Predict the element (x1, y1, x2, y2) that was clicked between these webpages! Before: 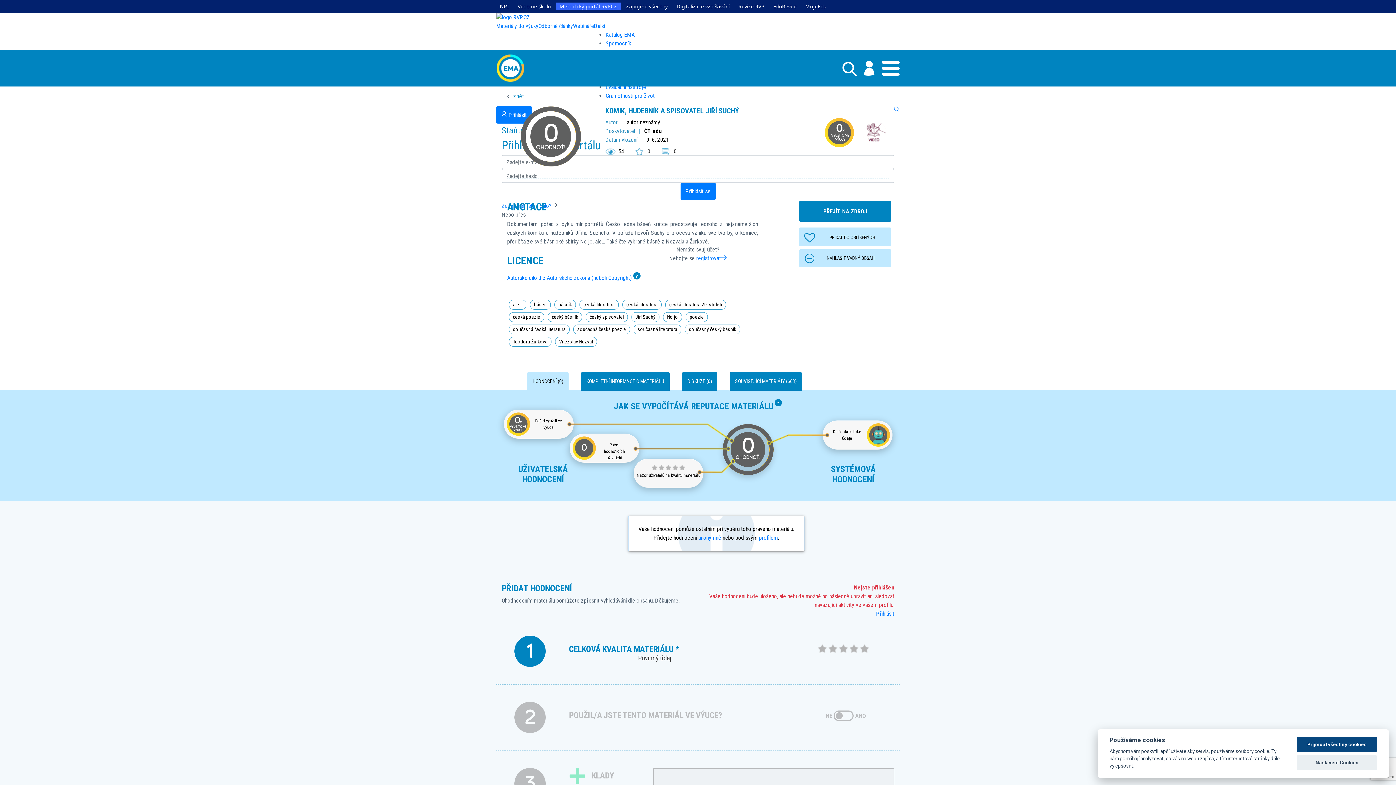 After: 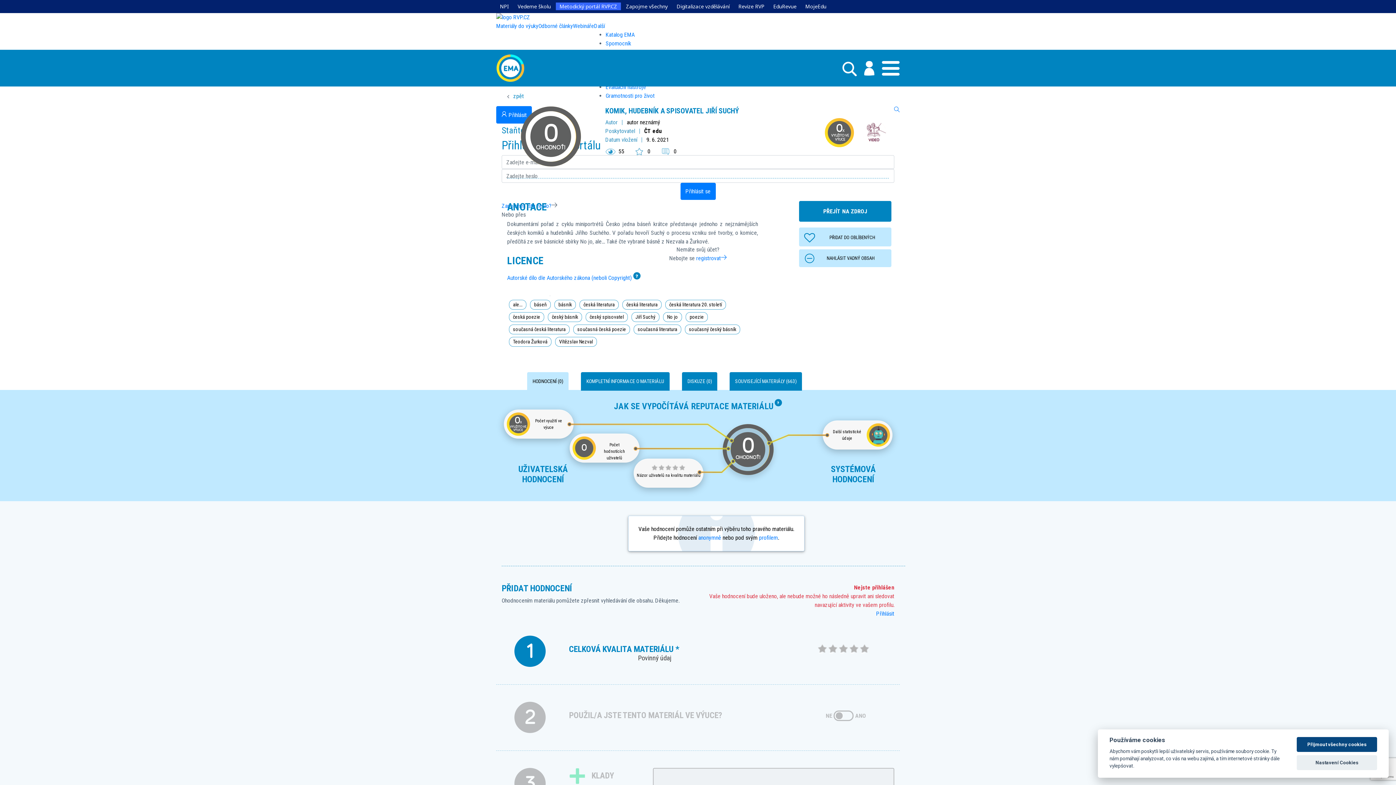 Action: bbox: (839, 648, 849, 655) label:  